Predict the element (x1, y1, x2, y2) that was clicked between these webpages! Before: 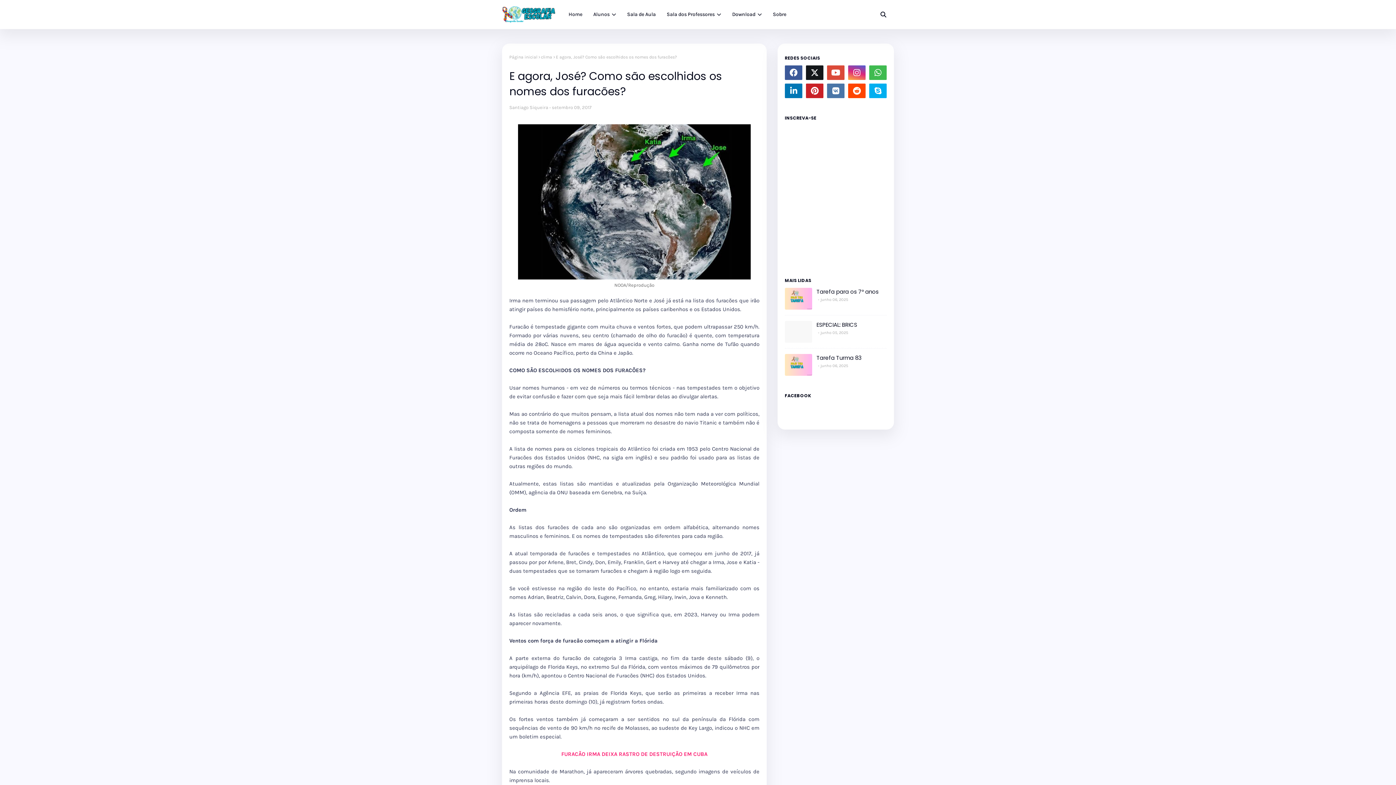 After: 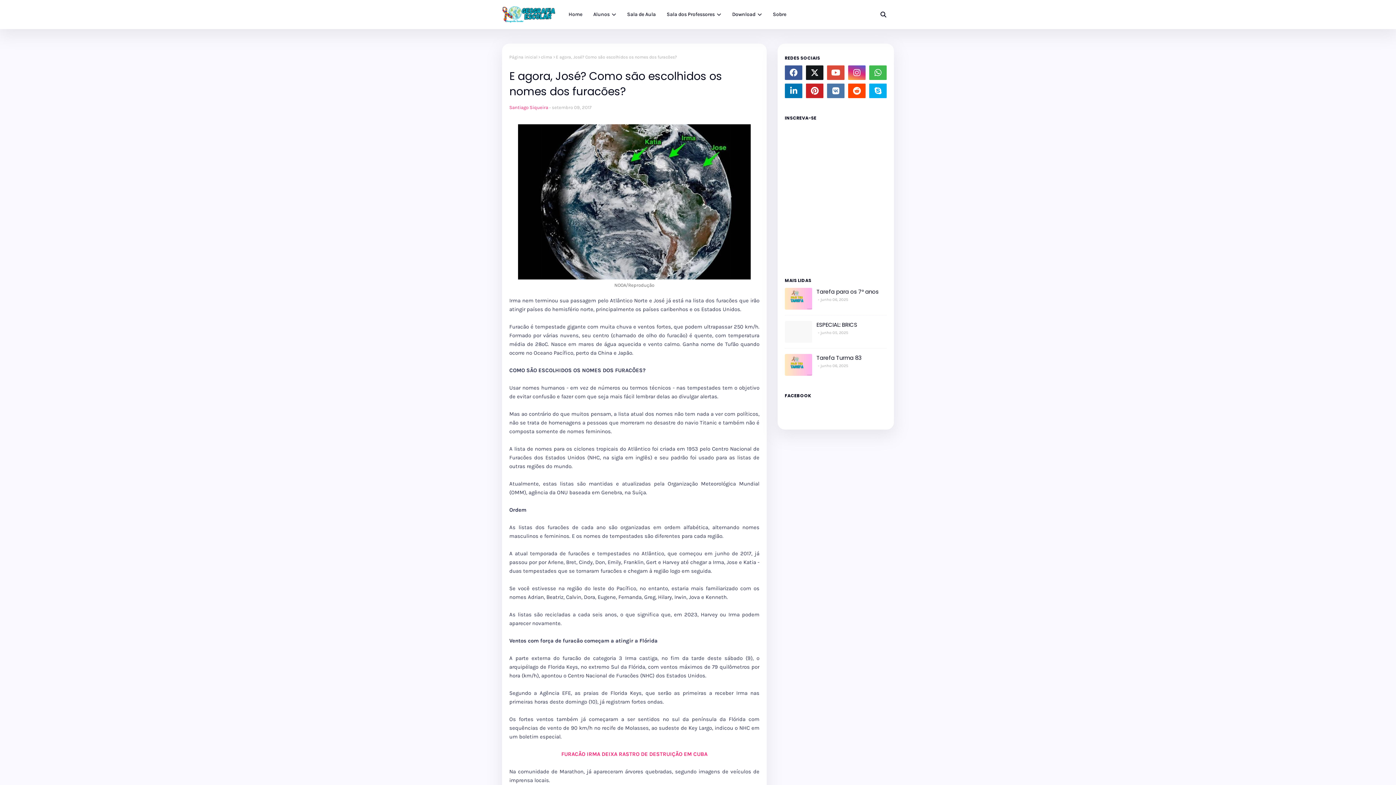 Action: bbox: (509, 104, 548, 110) label: Santiago Siqueira